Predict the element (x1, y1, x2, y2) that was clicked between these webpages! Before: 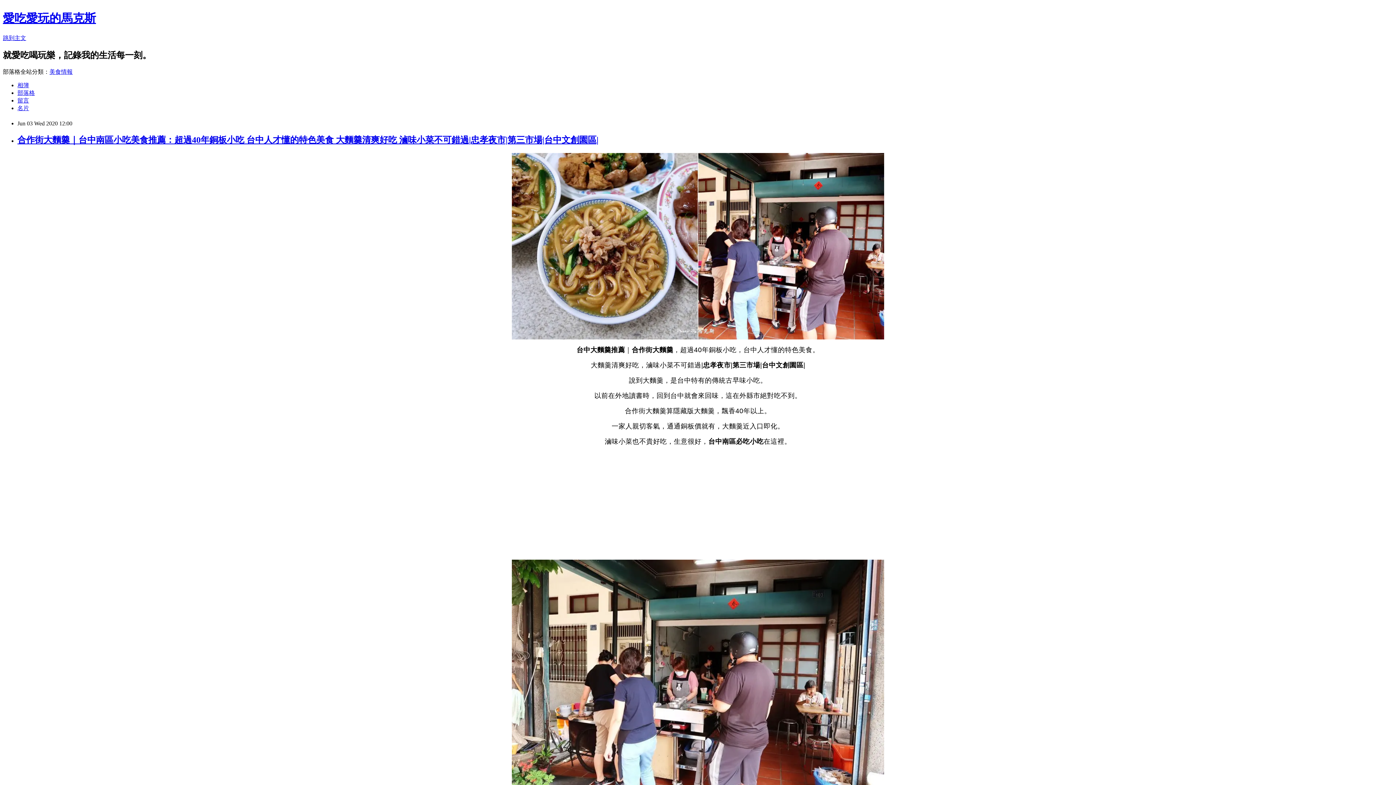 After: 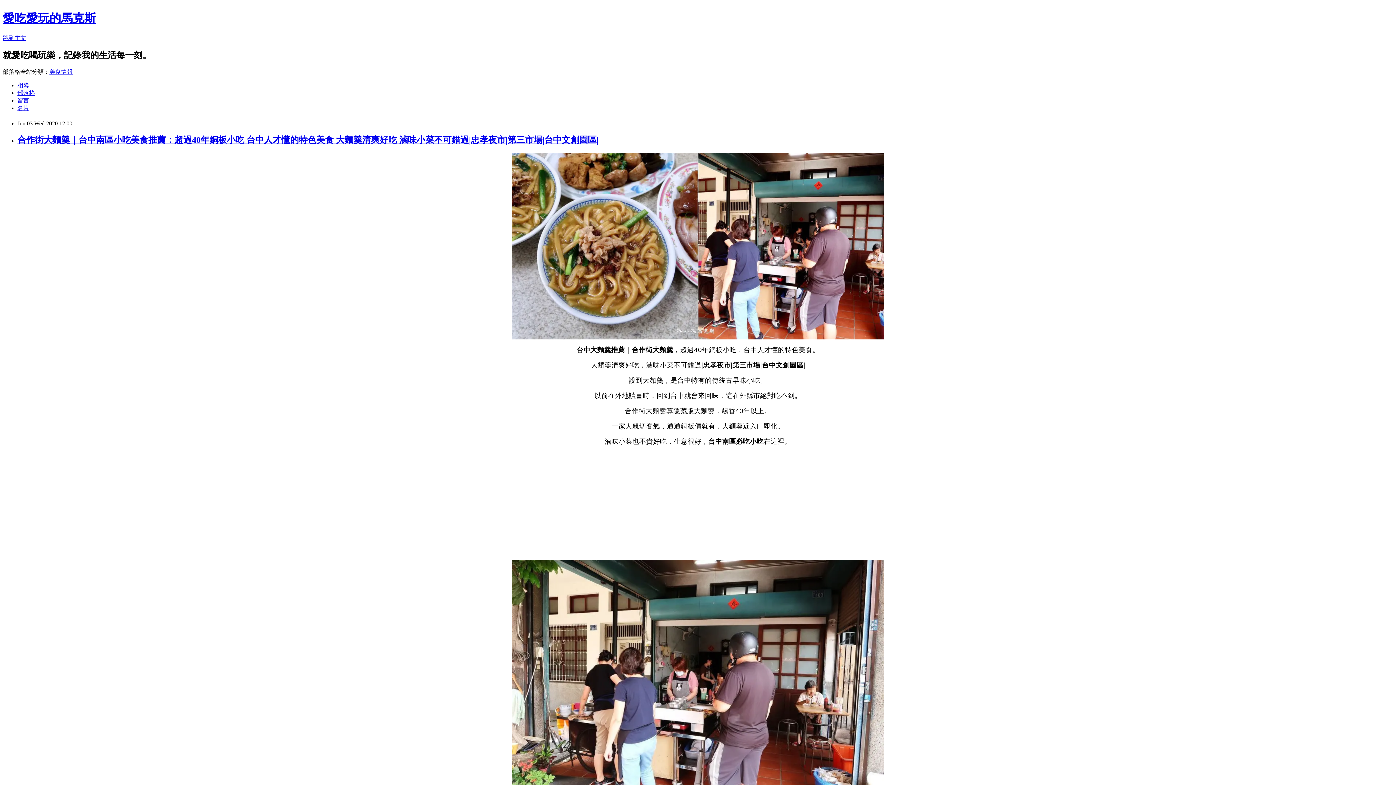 Action: bbox: (49, 68, 72, 74) label: 美食情報